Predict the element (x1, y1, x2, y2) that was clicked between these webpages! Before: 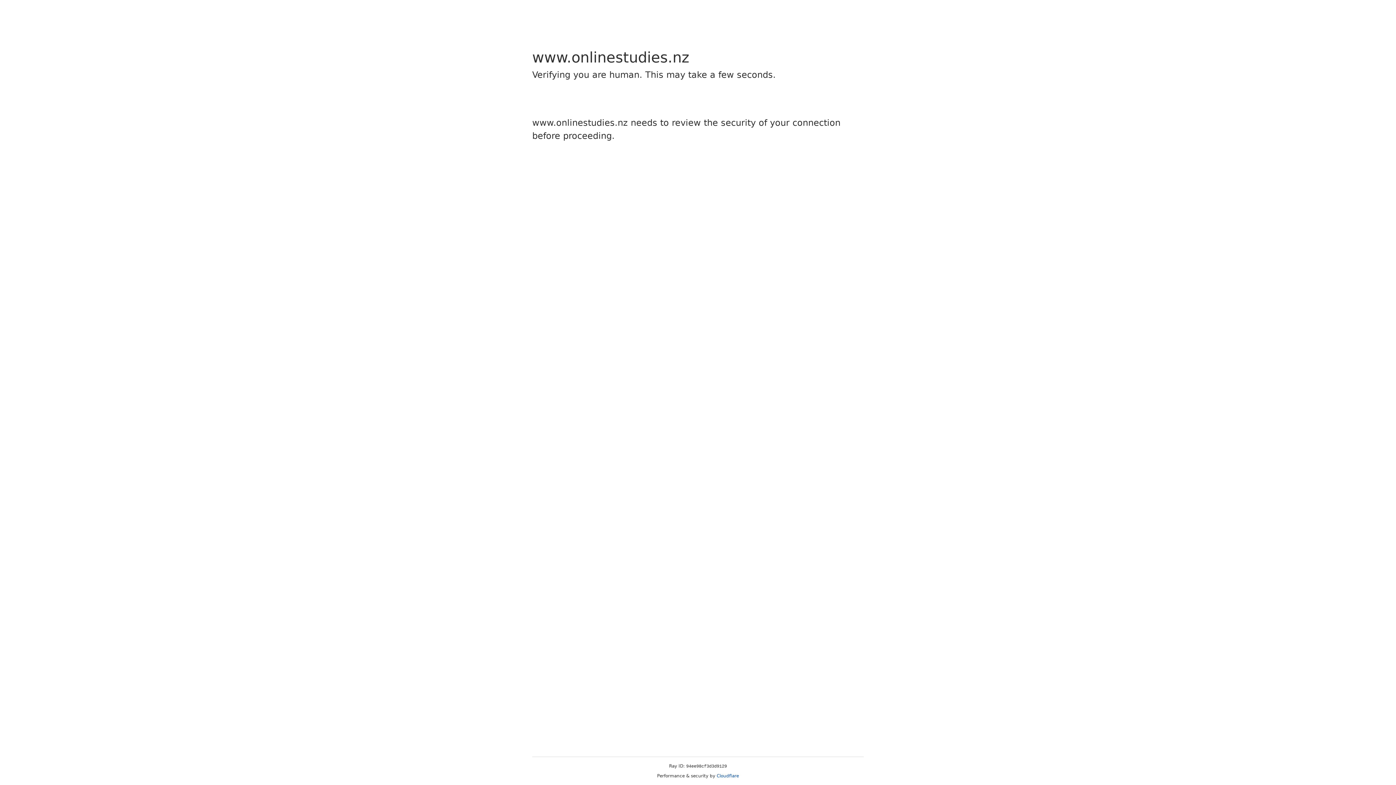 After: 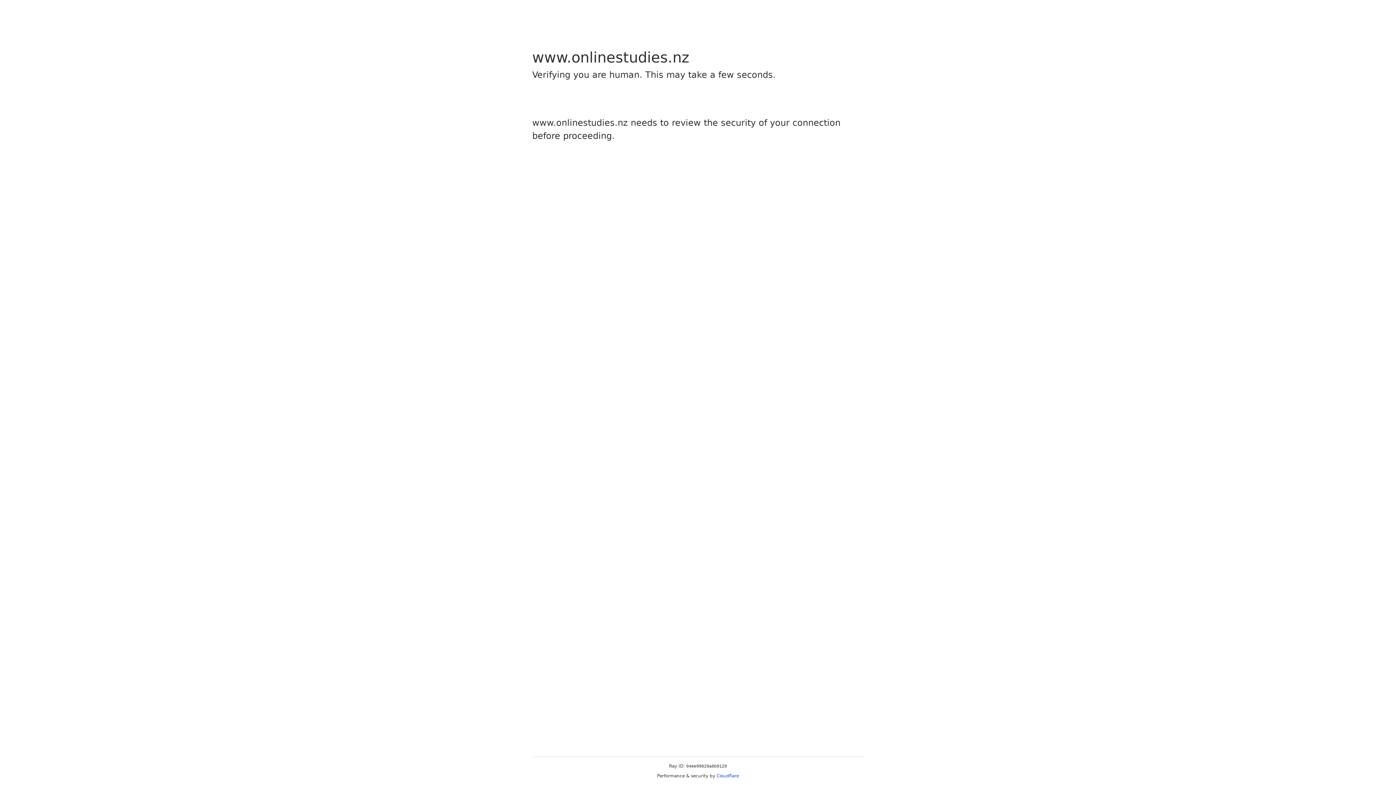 Action: bbox: (716, 773, 739, 778) label: Cloudflare